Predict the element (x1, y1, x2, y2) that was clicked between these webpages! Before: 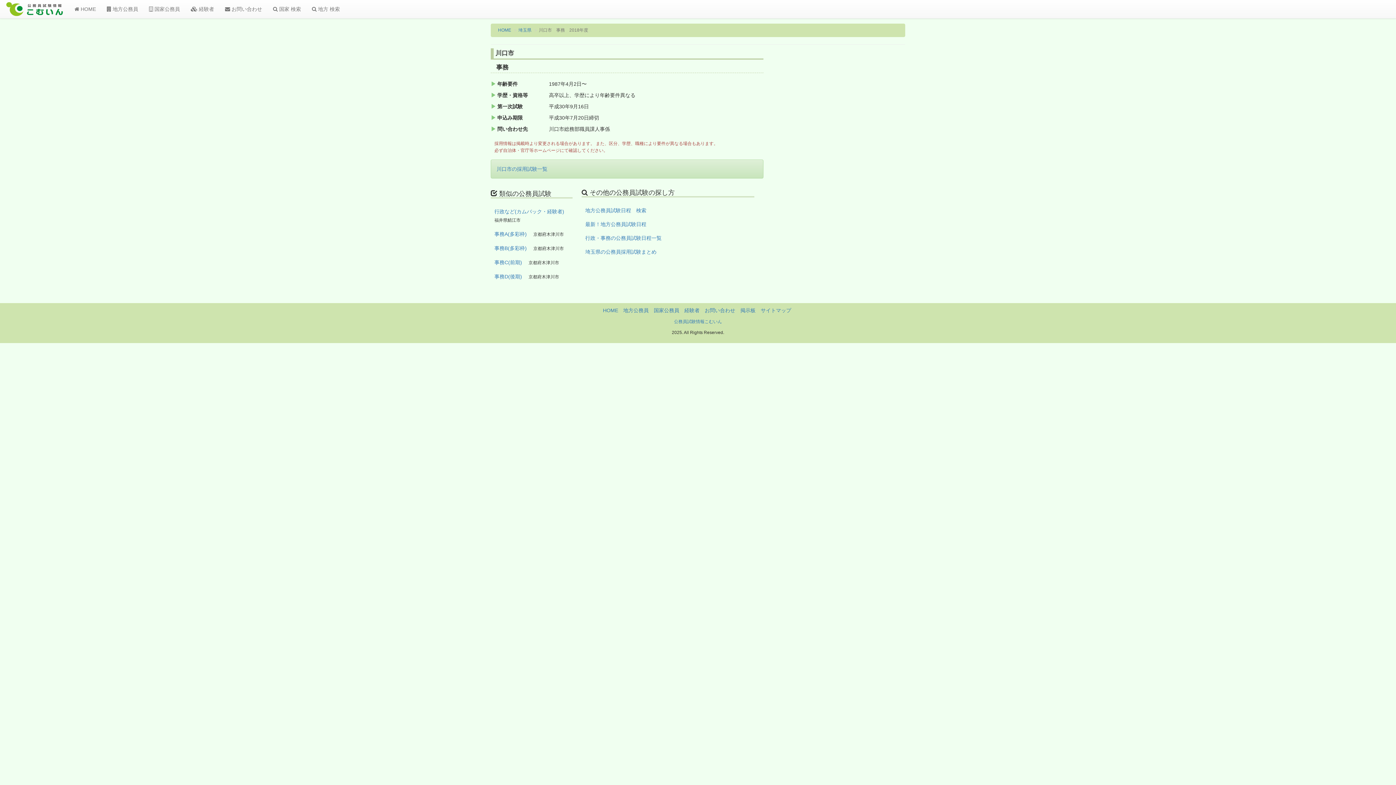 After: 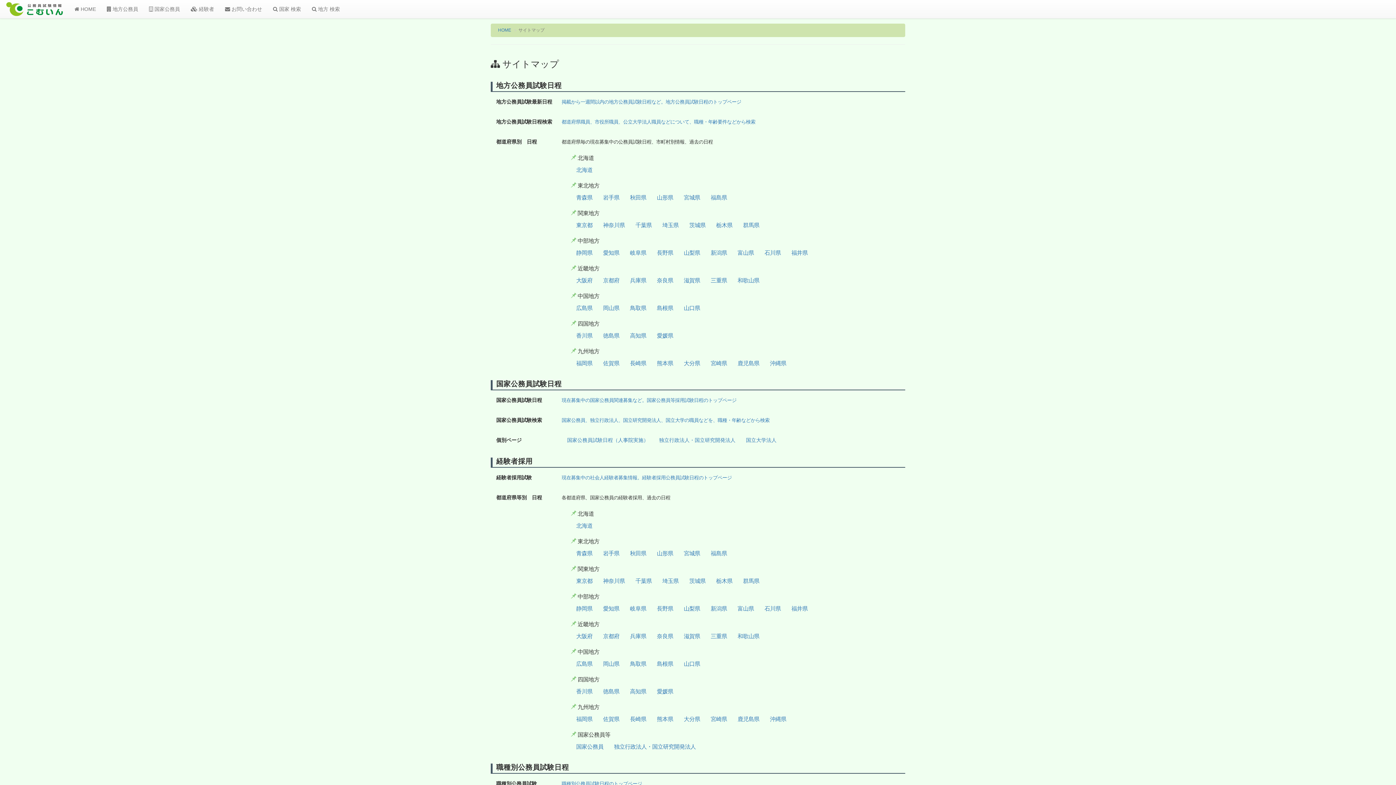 Action: label: サイトマップ bbox: (760, 307, 791, 313)